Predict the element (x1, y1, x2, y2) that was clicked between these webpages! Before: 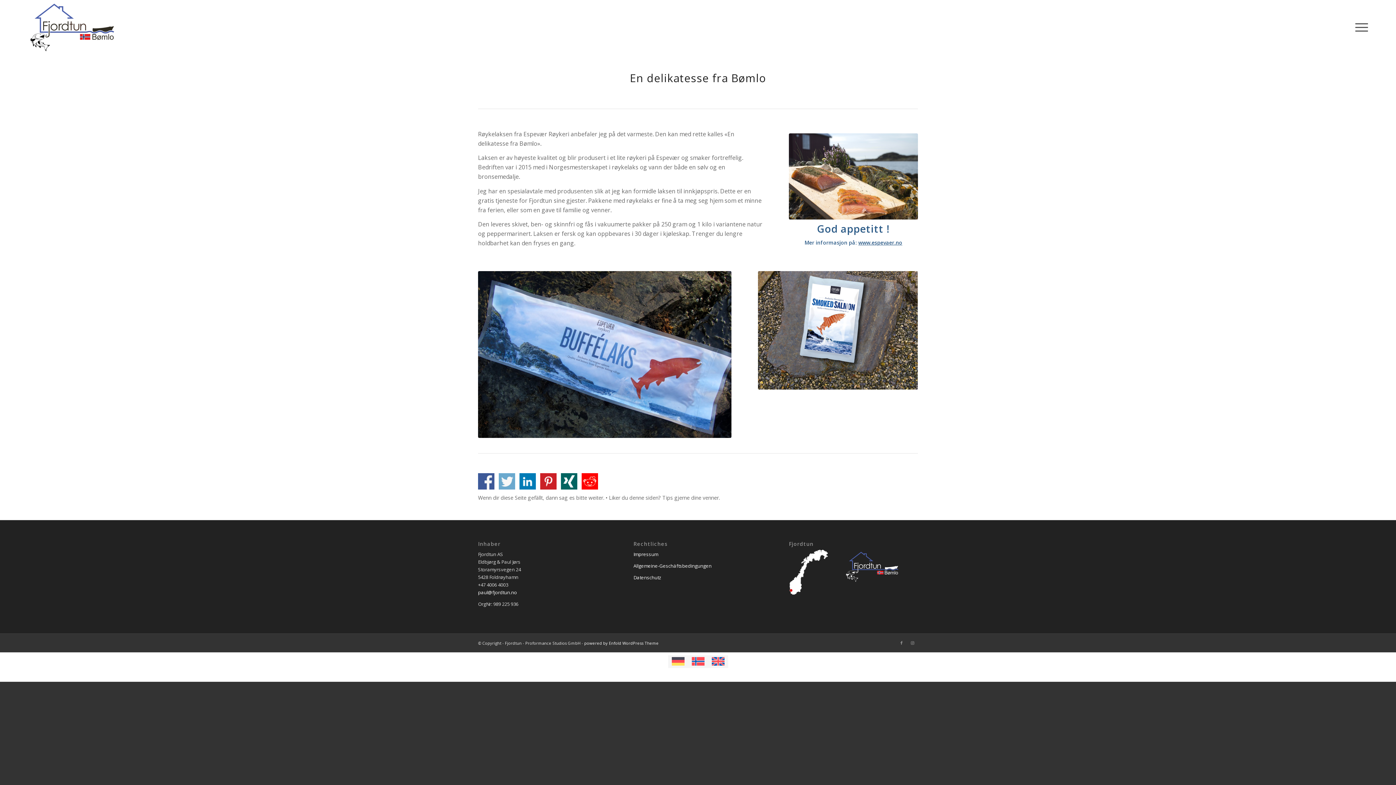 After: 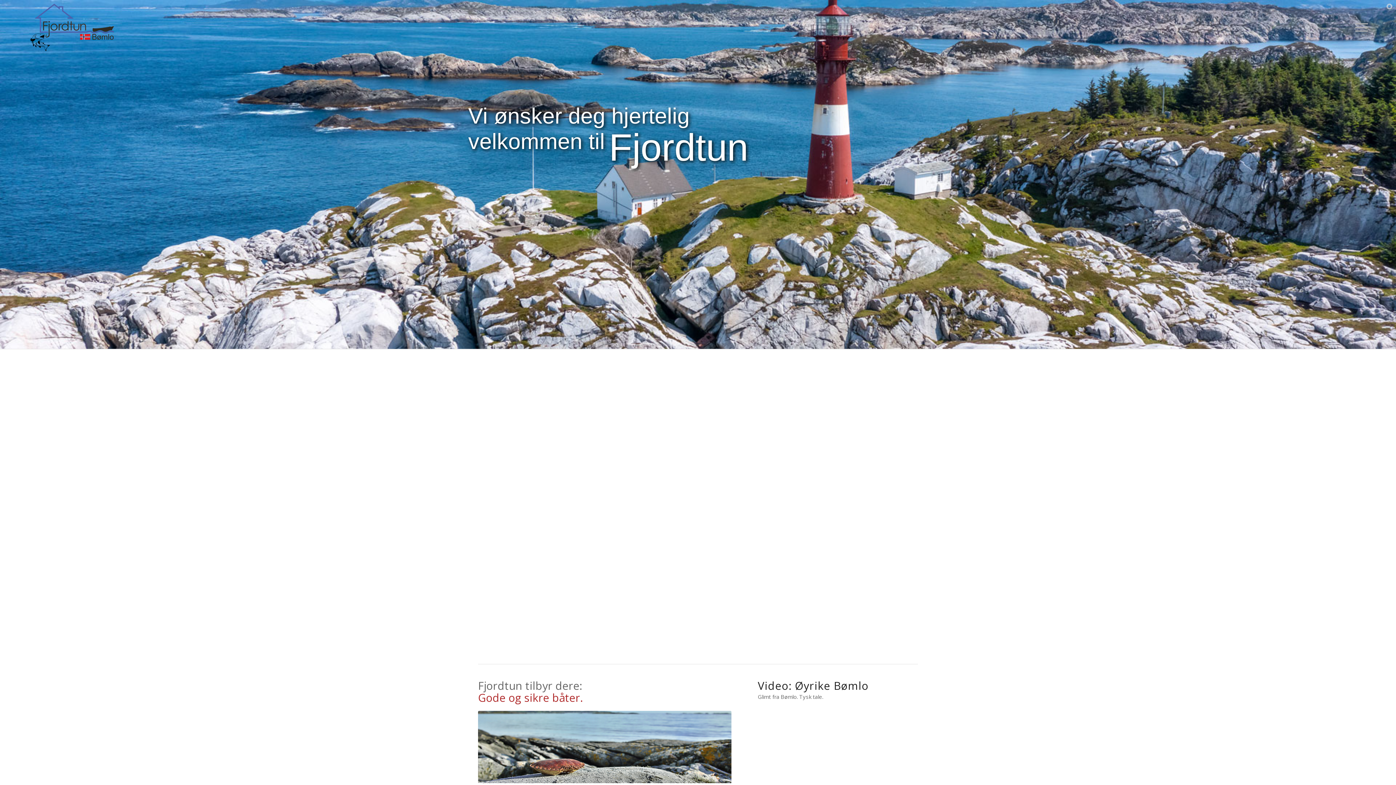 Action: bbox: (27, 0, 115, 54)